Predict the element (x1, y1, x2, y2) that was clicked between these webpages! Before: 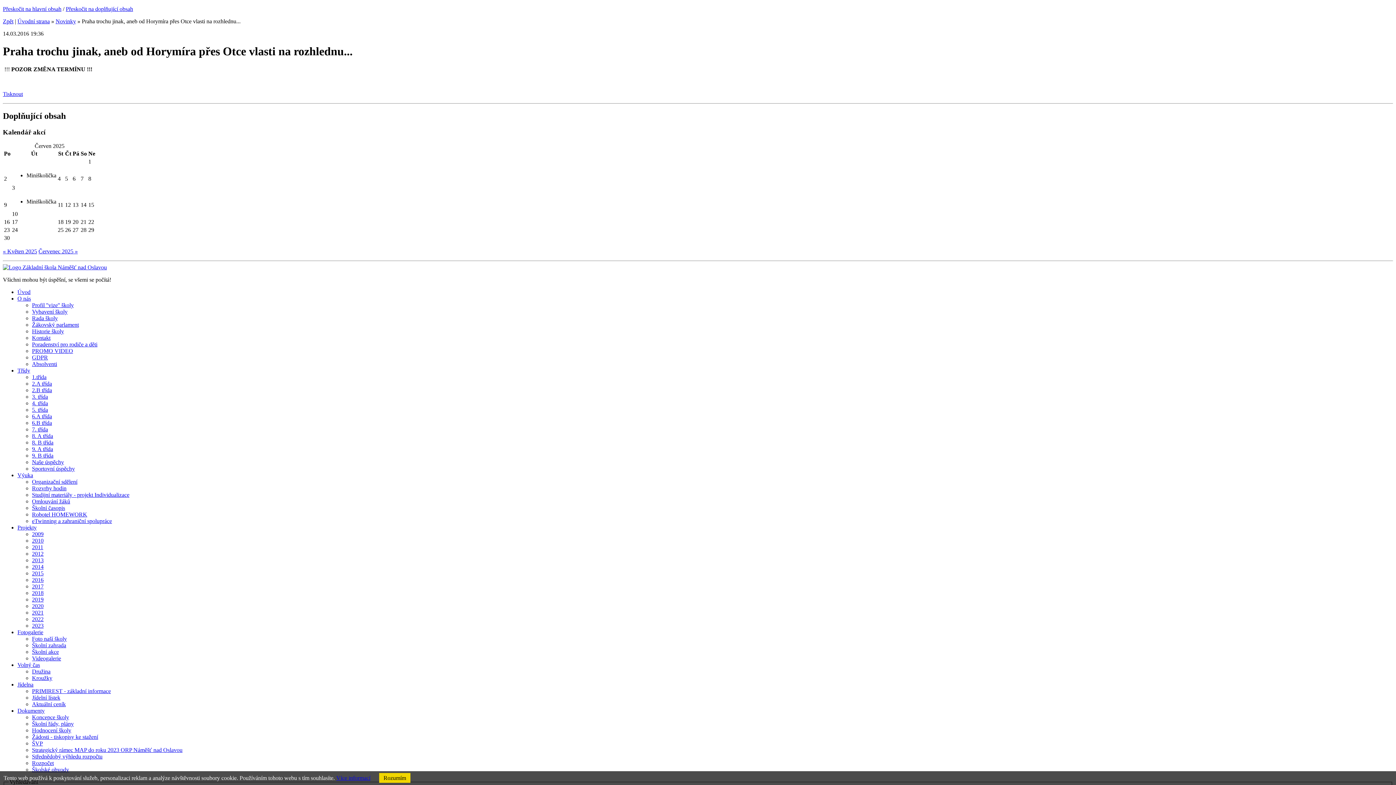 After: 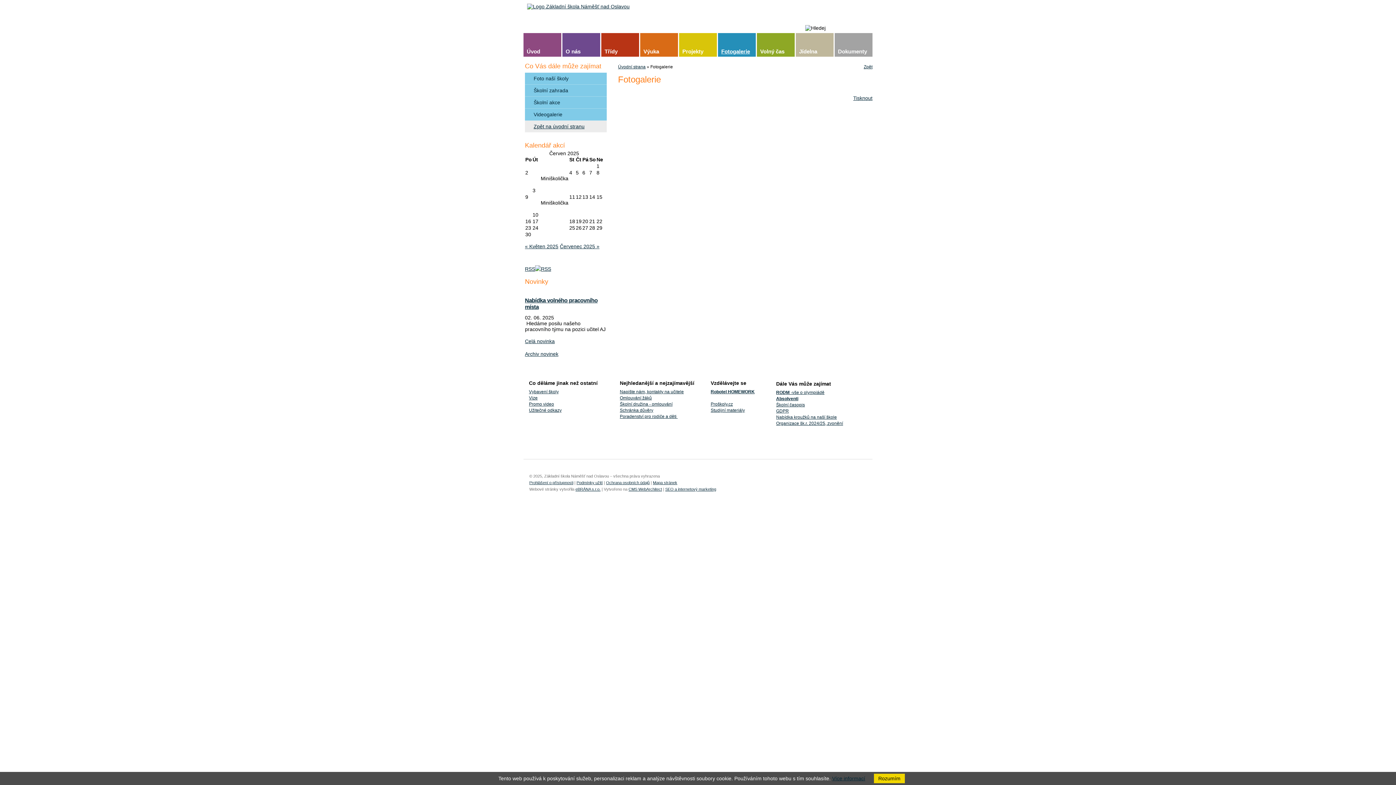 Action: bbox: (17, 629, 43, 635) label: Fotogalerie